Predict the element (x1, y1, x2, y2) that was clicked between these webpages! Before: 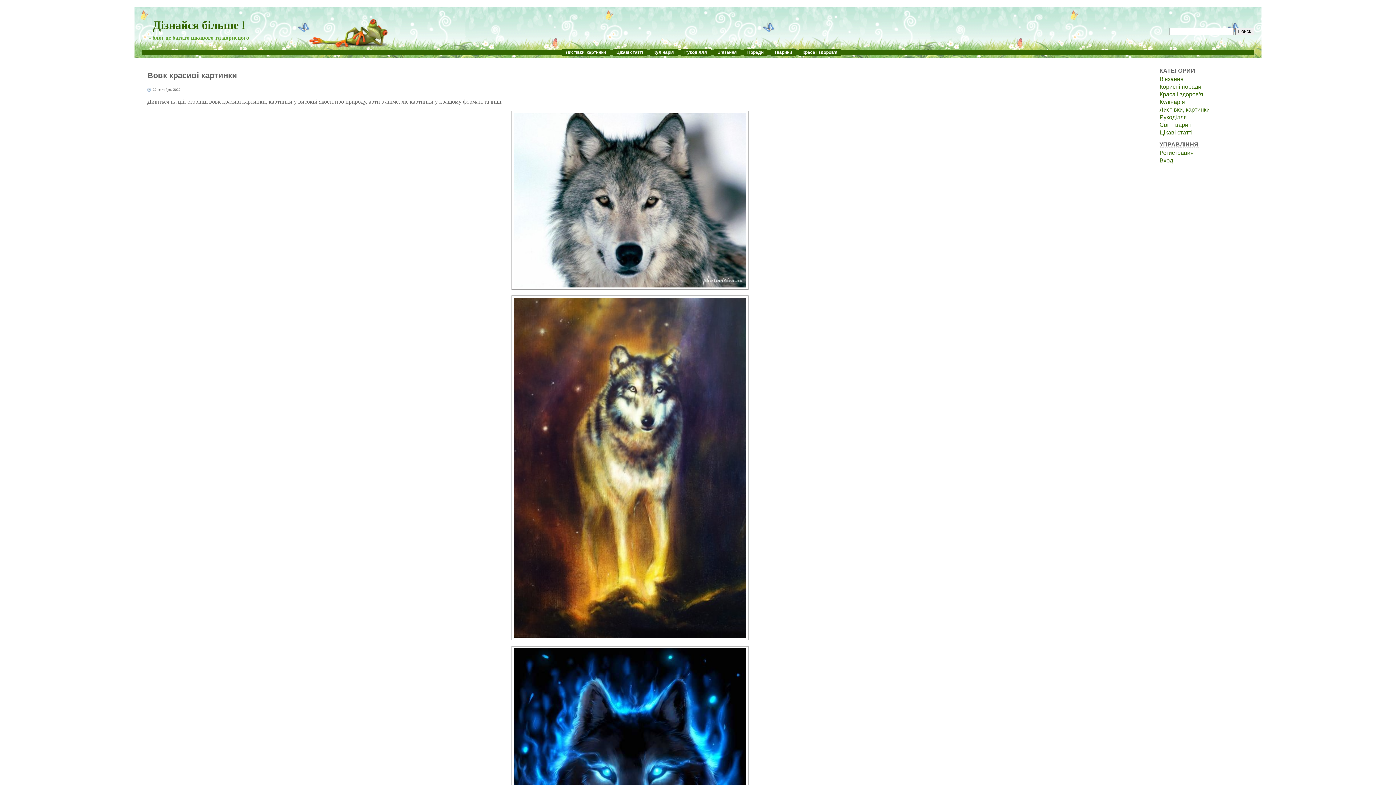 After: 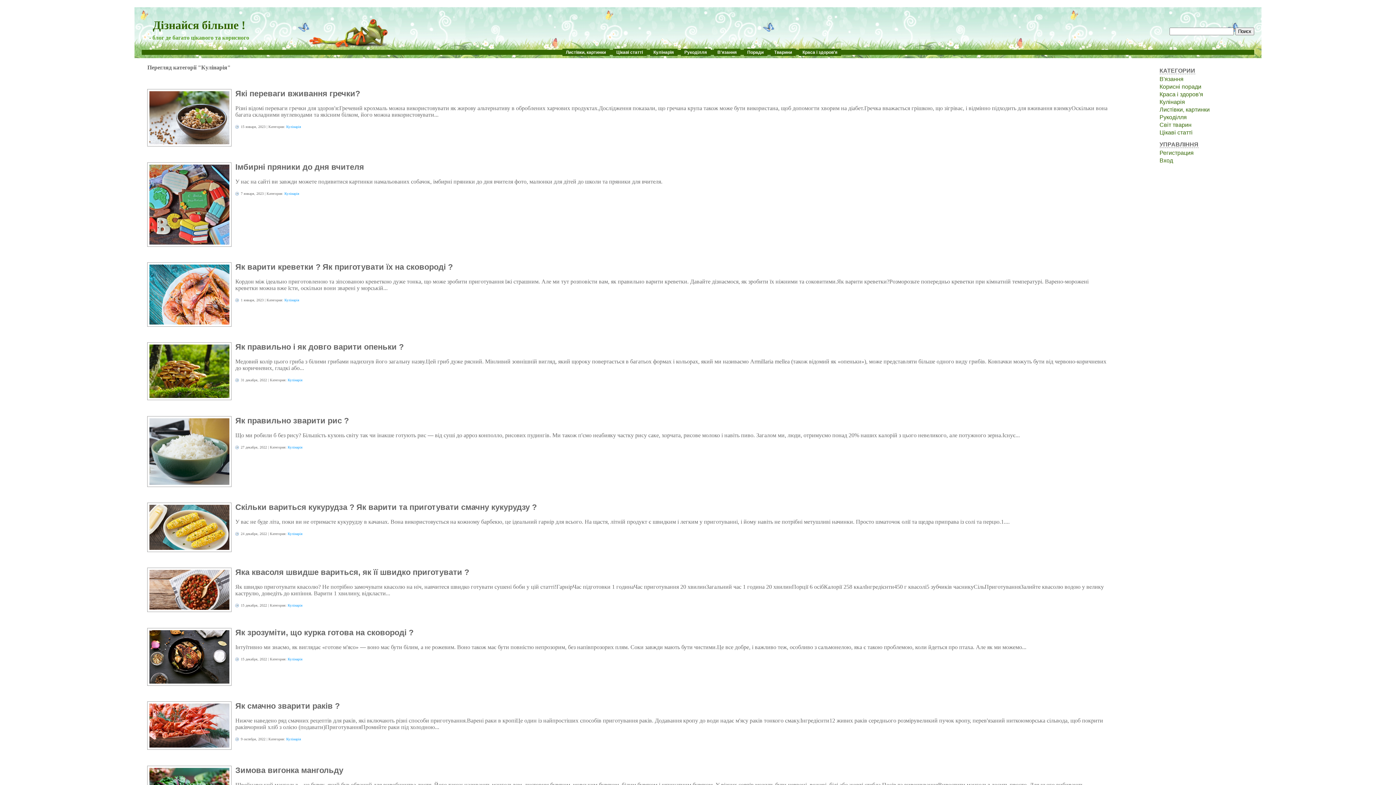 Action: bbox: (650, 48, 677, 56) label: Кулінарія